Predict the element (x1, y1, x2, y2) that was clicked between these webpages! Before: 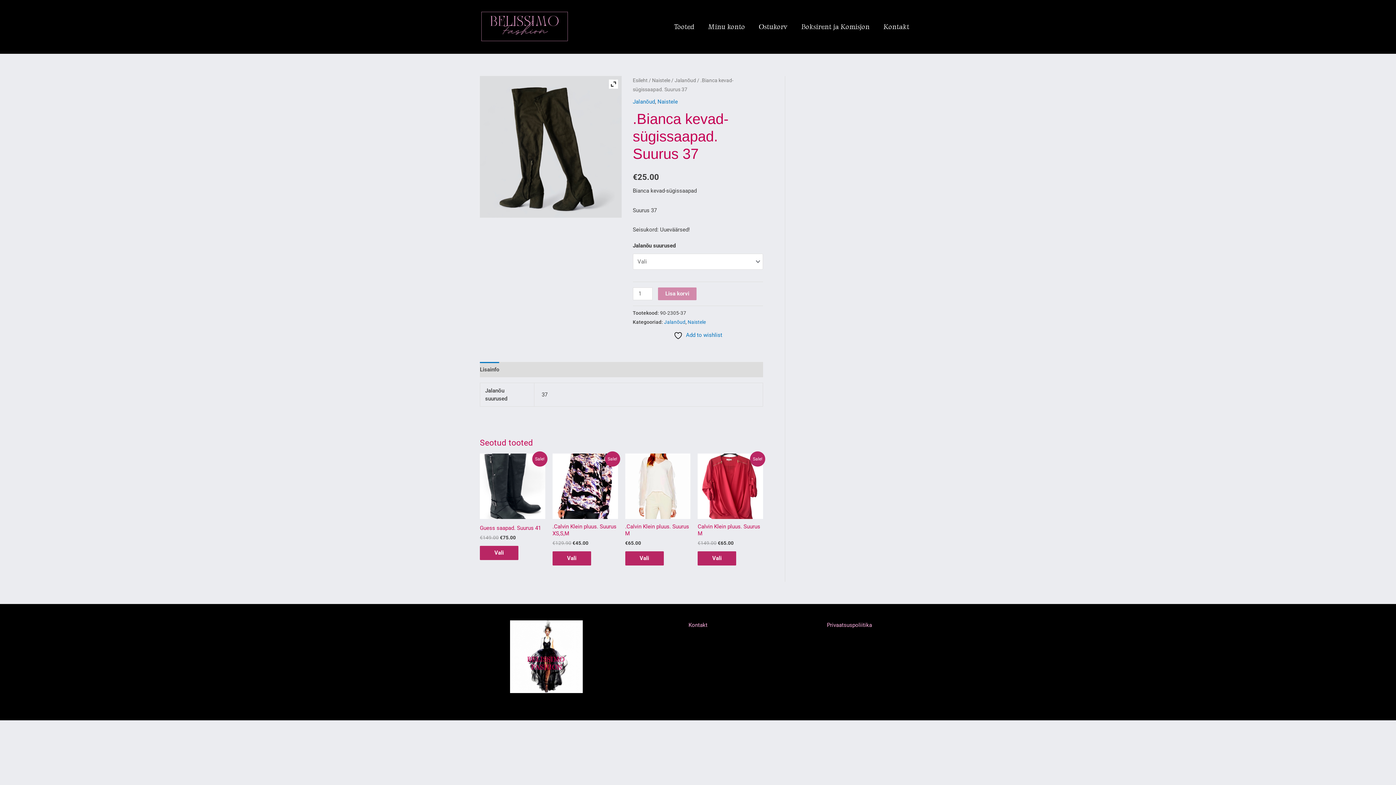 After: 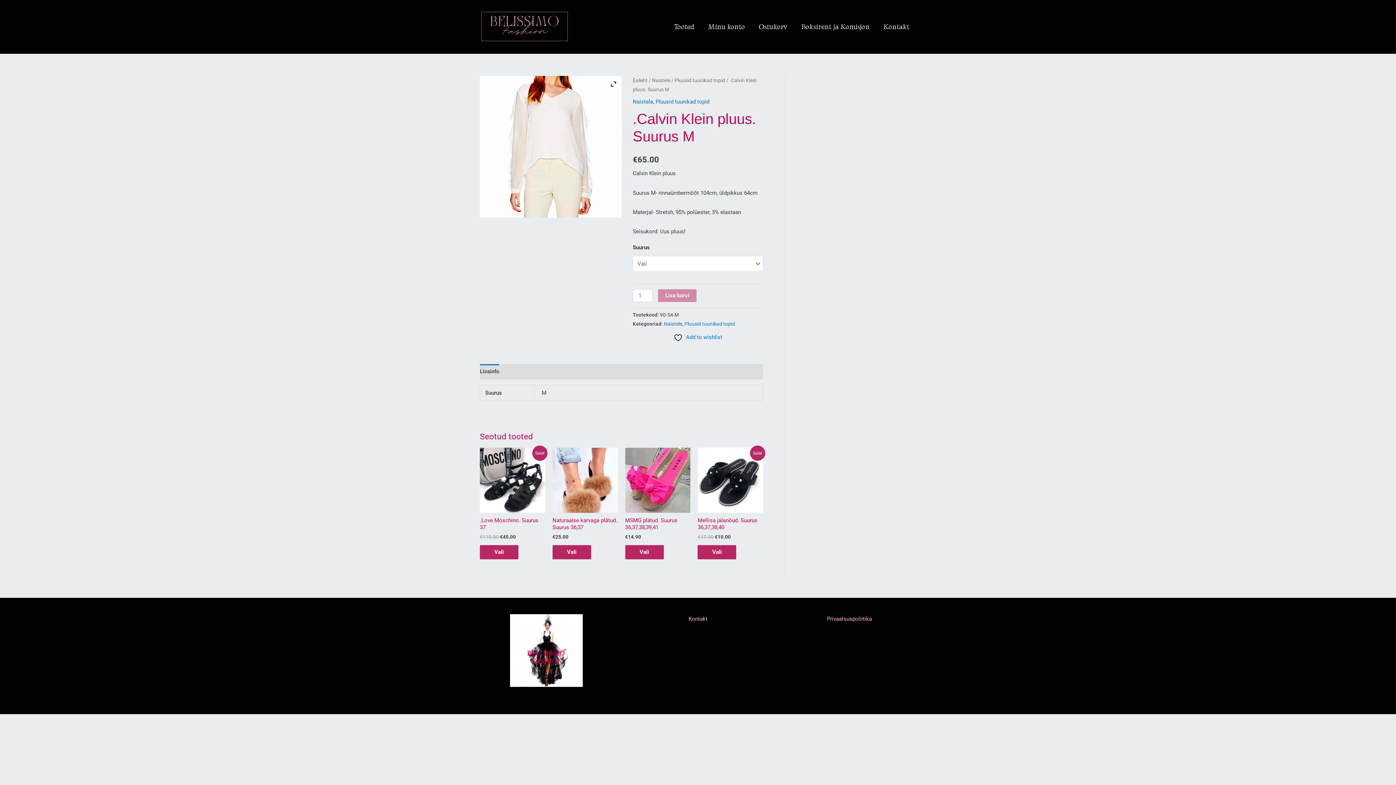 Action: label: .Calvin Klein pluus. Suurus M bbox: (625, 523, 690, 540)